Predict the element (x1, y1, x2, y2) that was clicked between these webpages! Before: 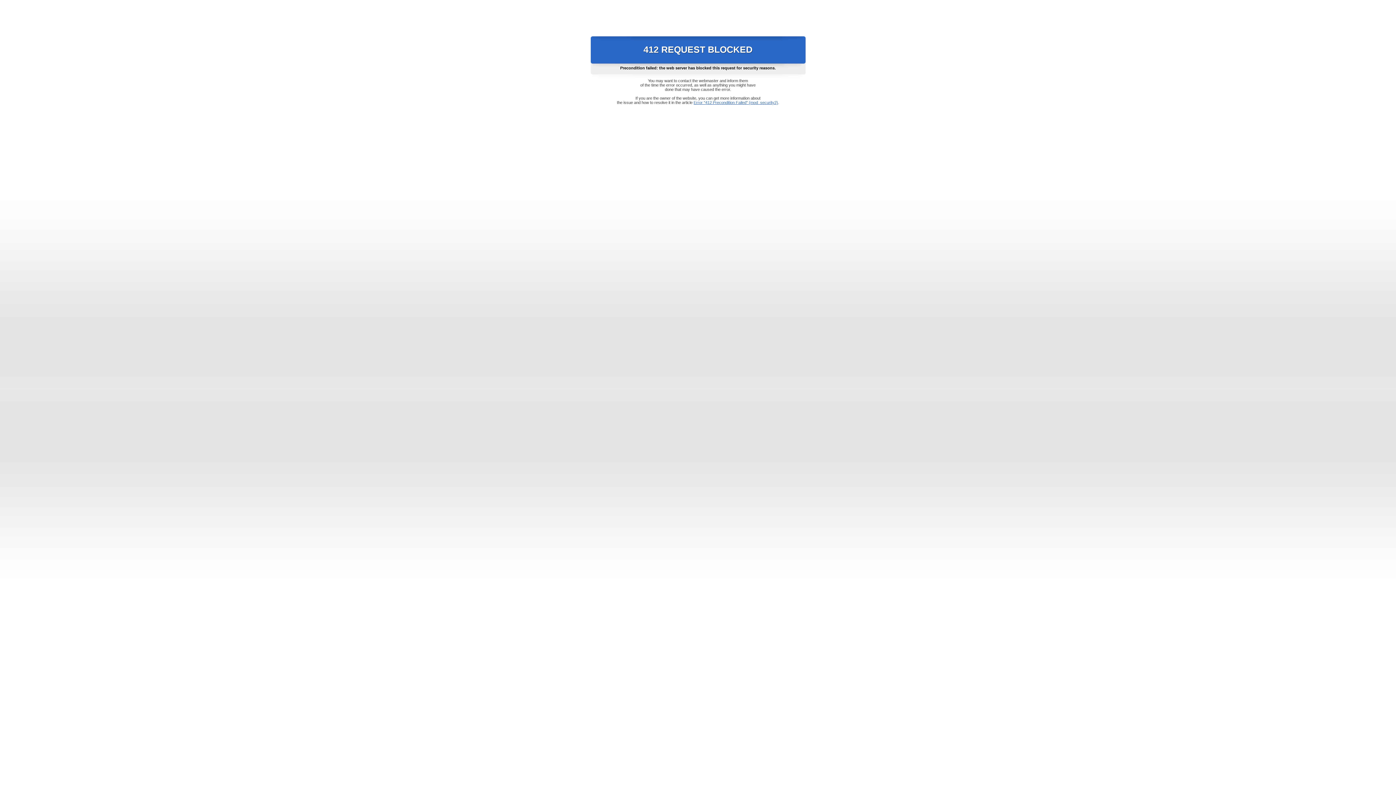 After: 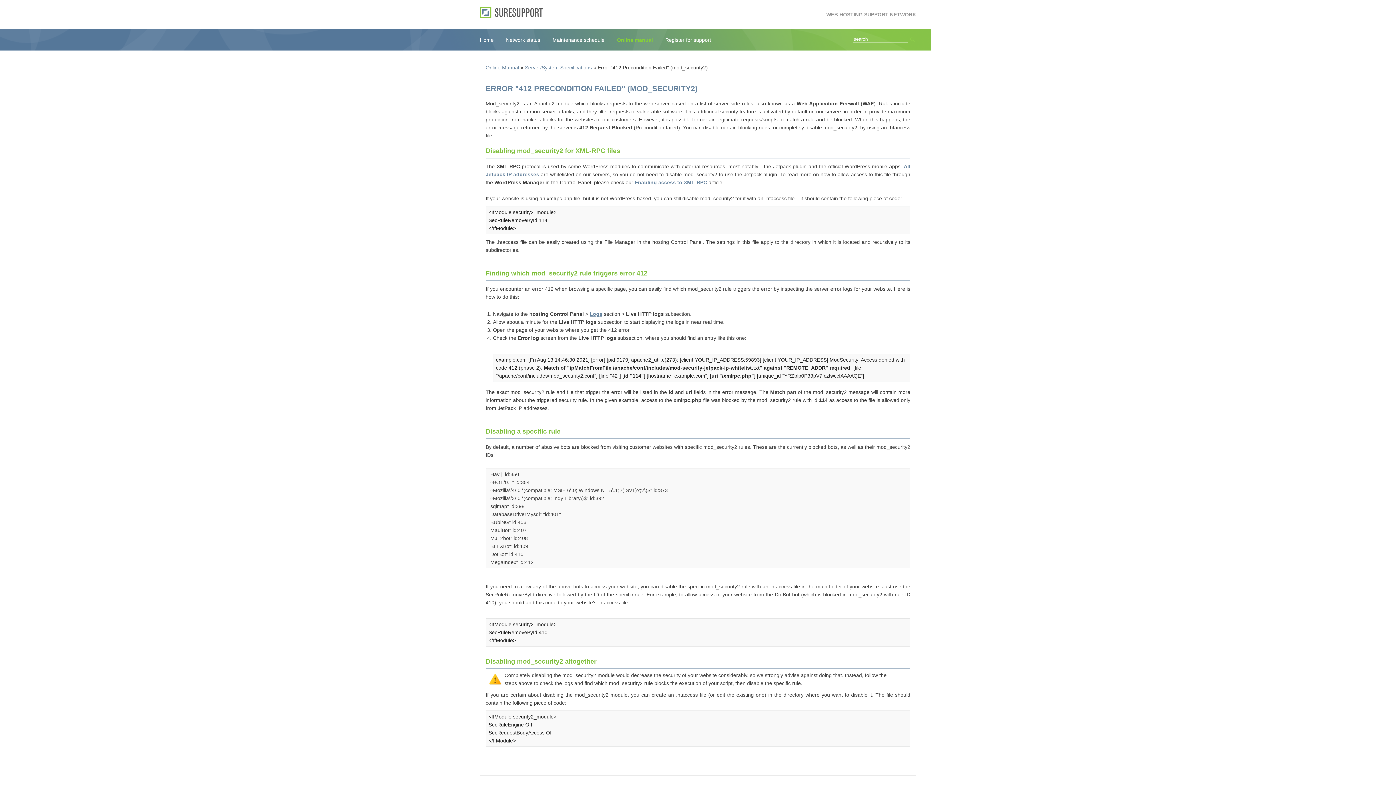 Action: label: Error "412 Precondition Failed" (mod_security2) bbox: (693, 100, 778, 104)